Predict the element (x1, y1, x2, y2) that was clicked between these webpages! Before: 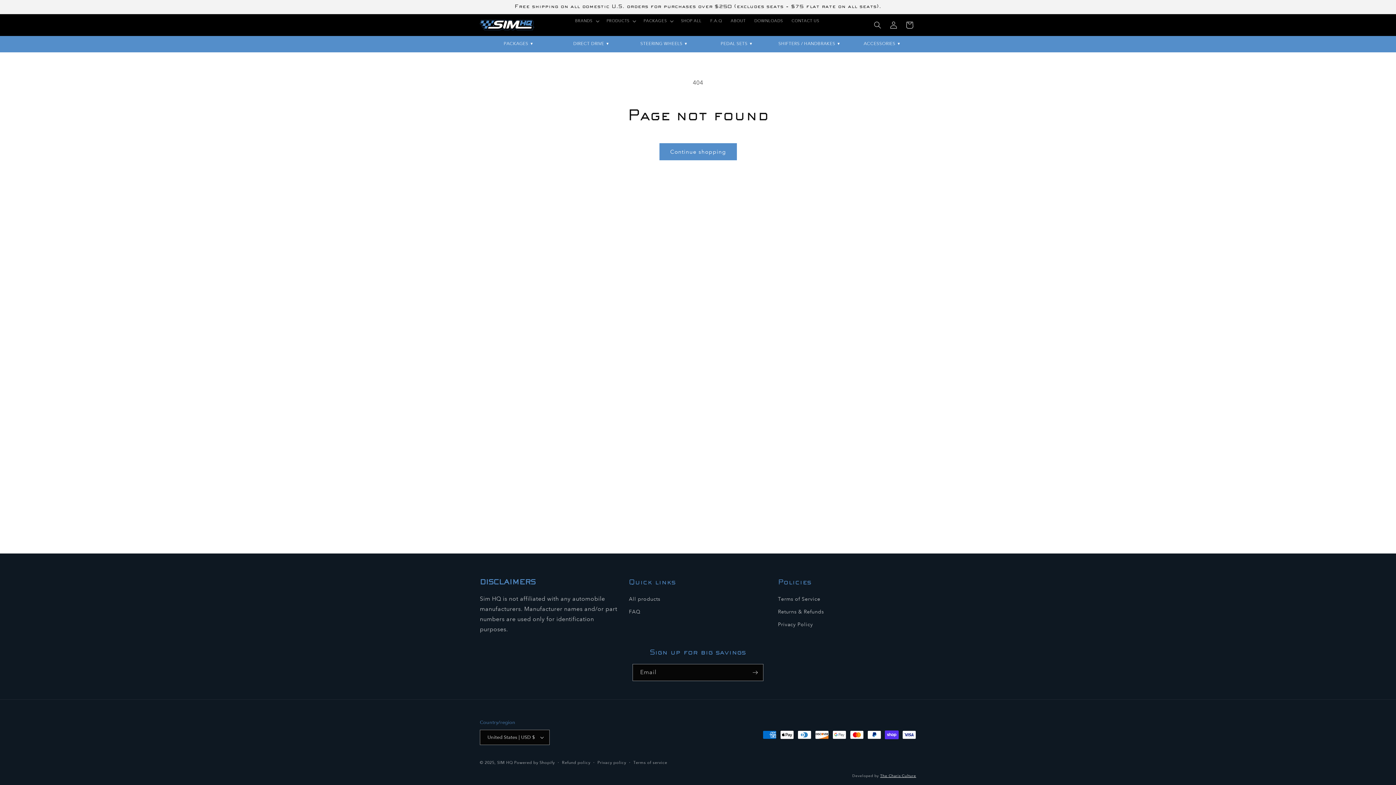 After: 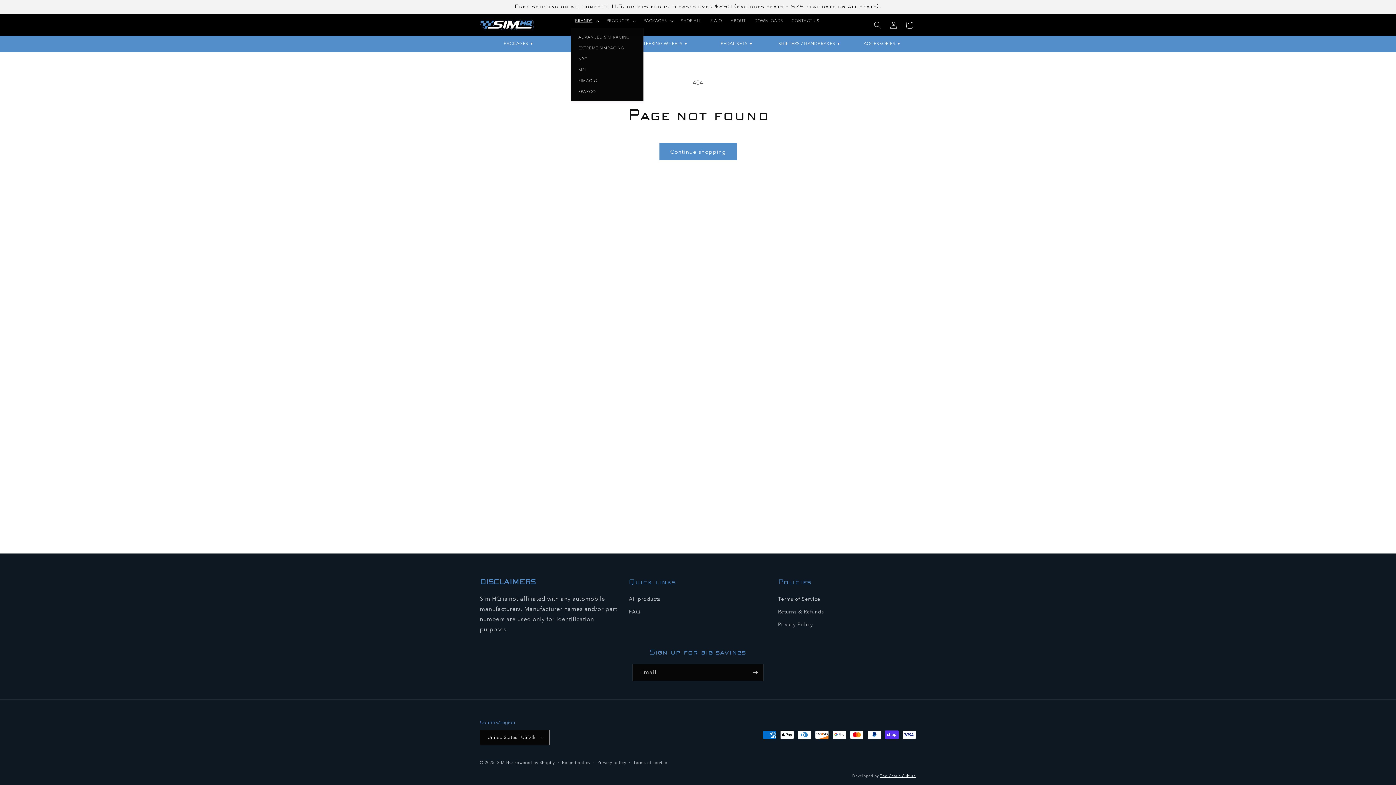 Action: label: BRANDS bbox: (570, 14, 602, 28)